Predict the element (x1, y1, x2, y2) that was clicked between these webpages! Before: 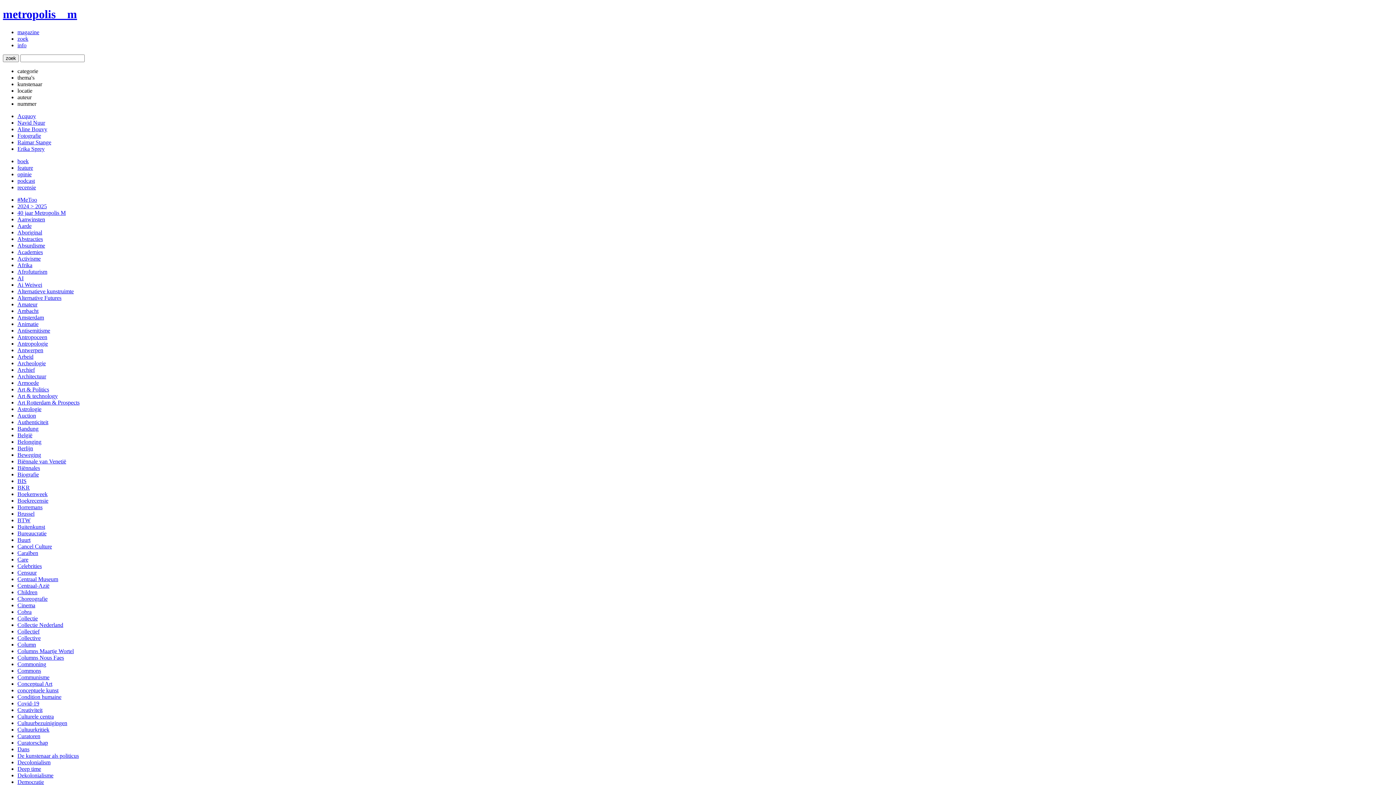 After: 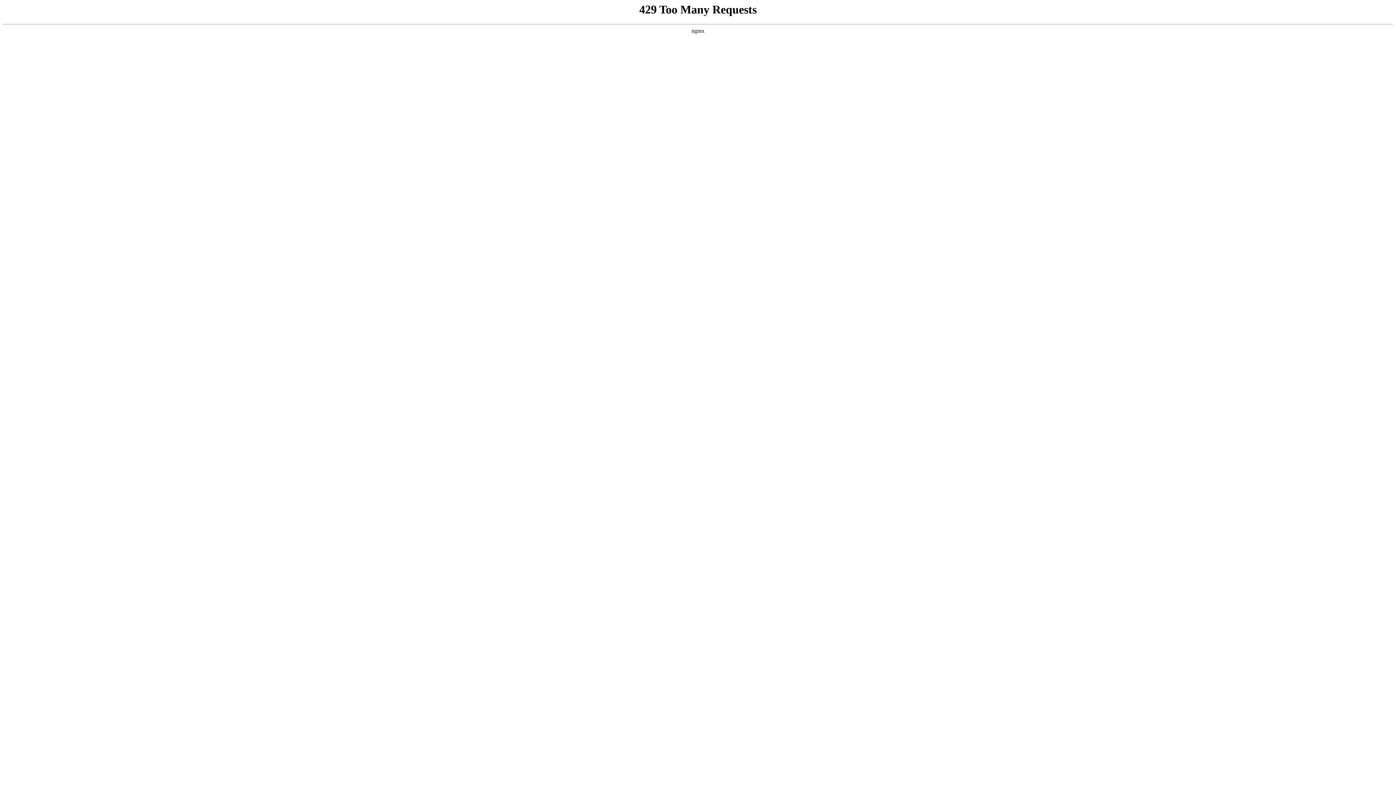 Action: bbox: (17, 196, 37, 202) label: #MeToo